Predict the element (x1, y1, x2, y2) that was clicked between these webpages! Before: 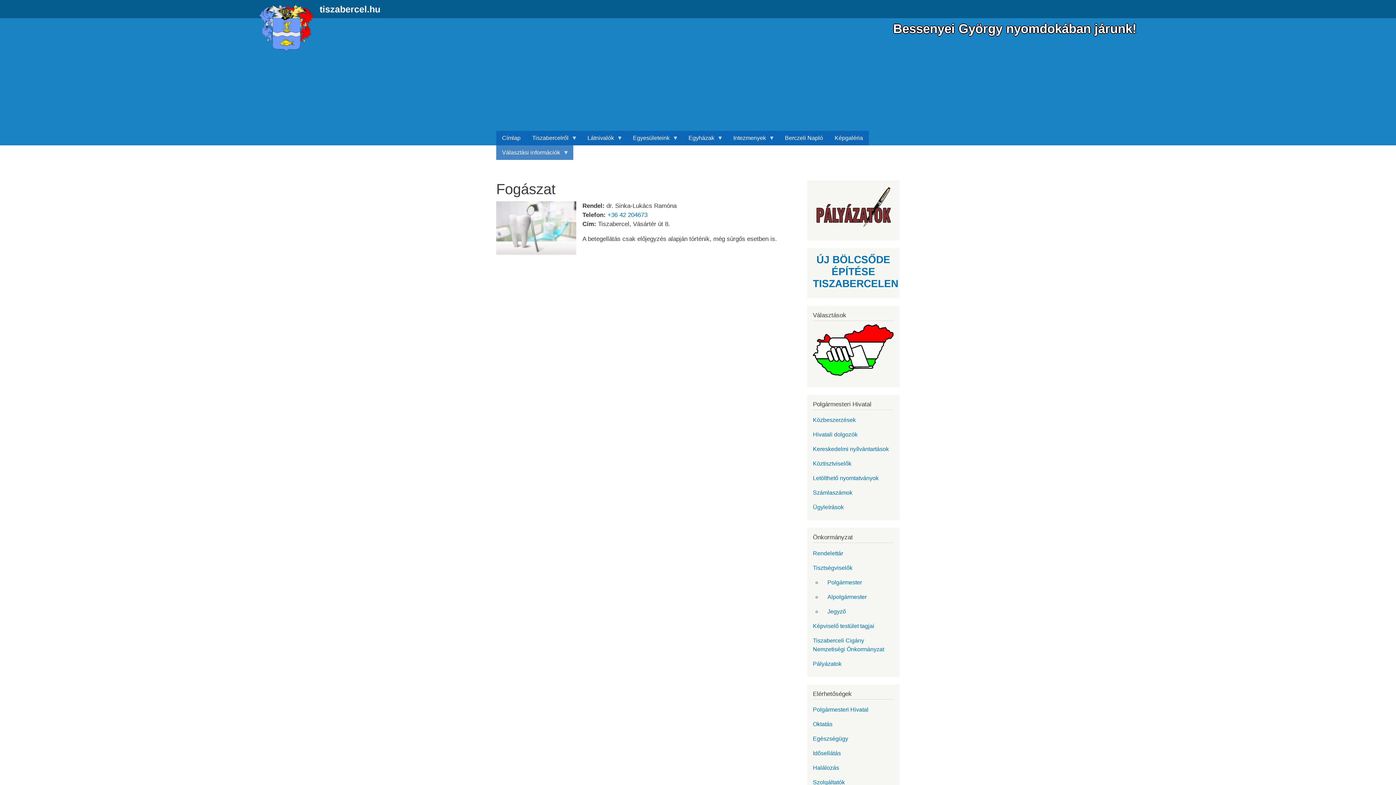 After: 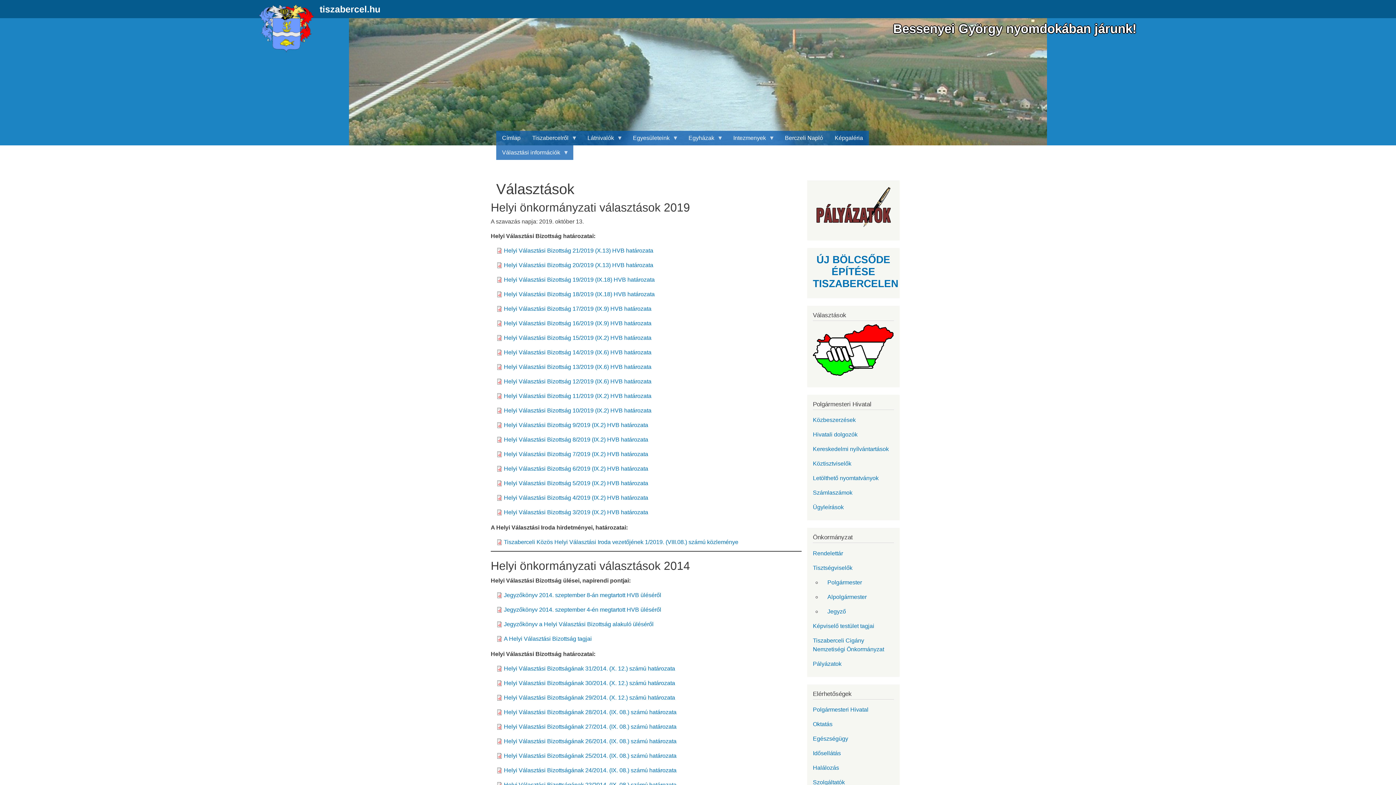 Action: bbox: (813, 346, 893, 352)